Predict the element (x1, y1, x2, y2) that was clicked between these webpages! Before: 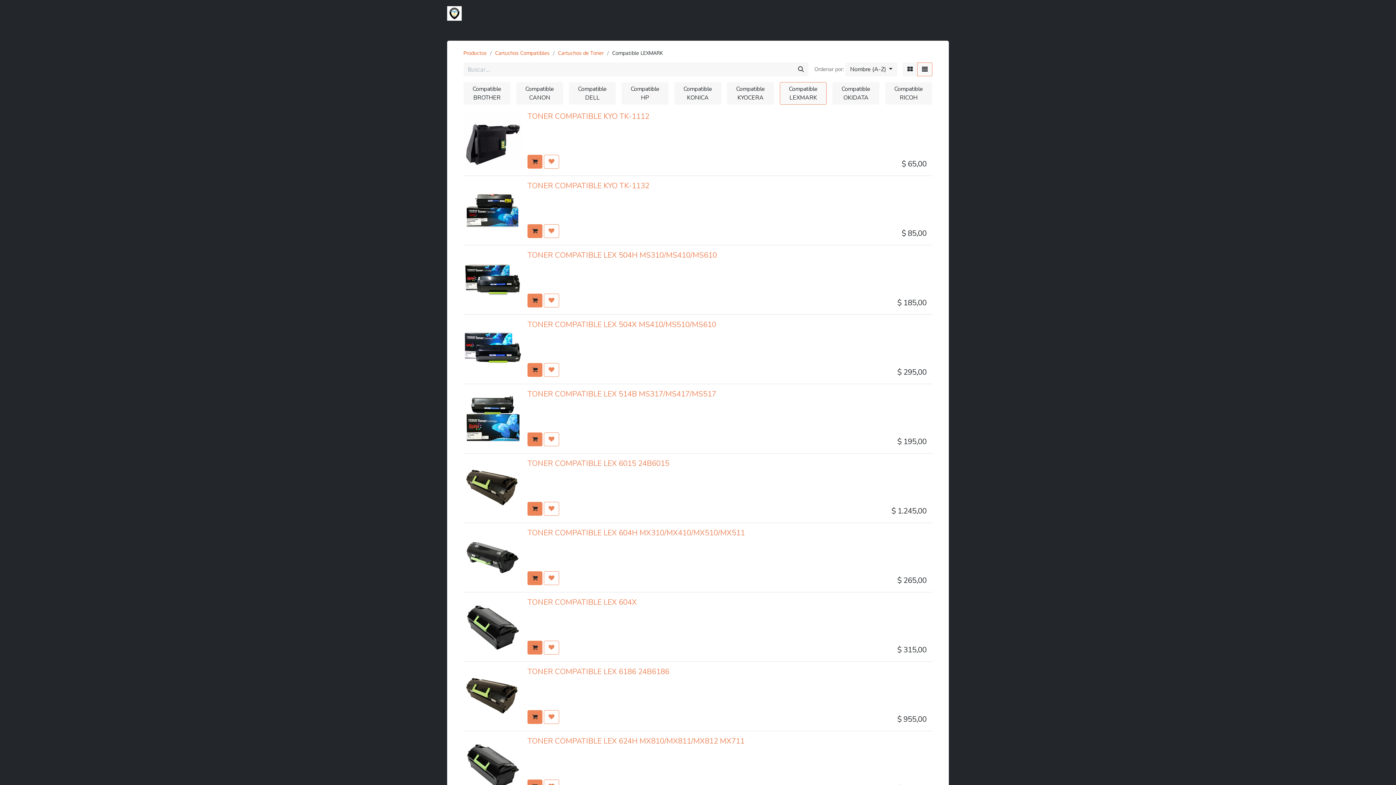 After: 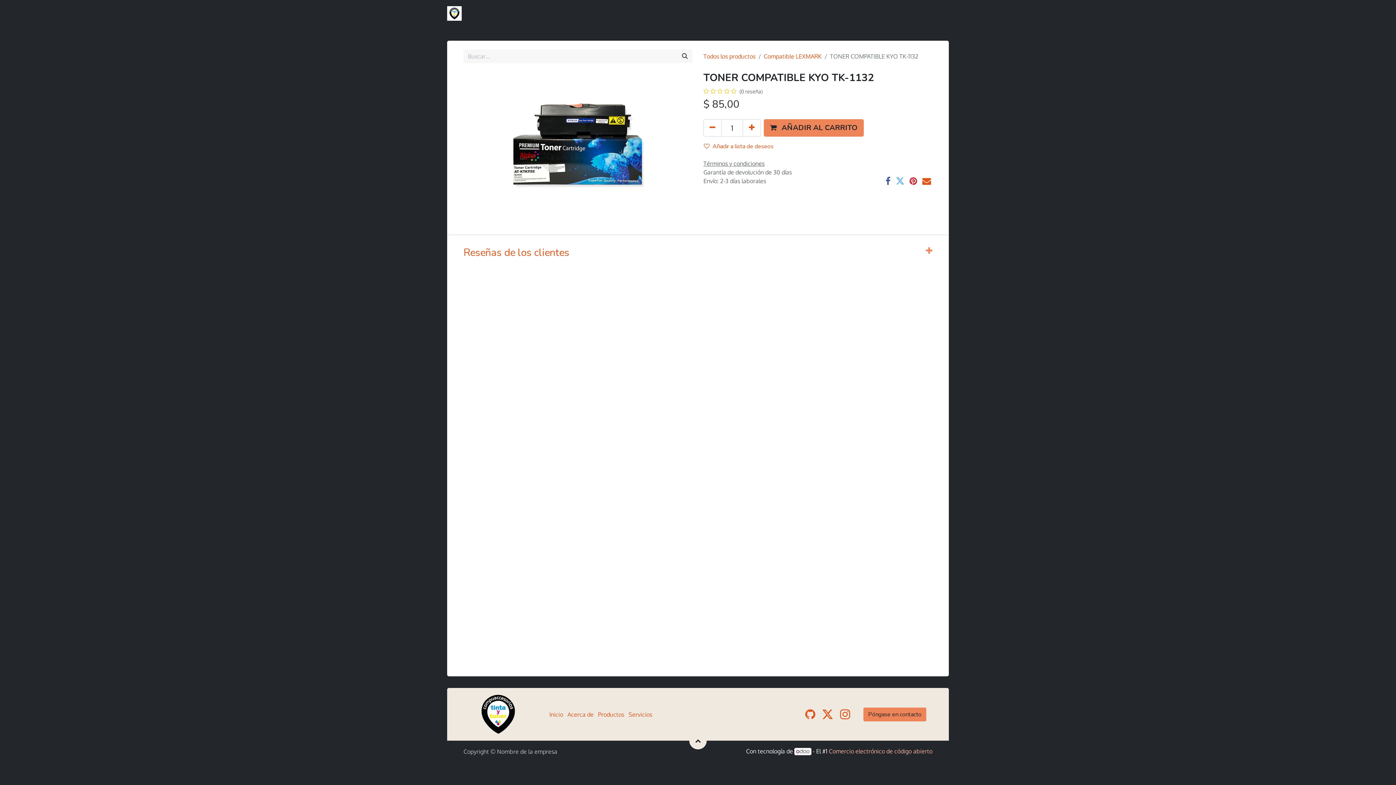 Action: label: TONER COMPATIBLE KYO TK-1132 bbox: (527, 180, 649, 190)